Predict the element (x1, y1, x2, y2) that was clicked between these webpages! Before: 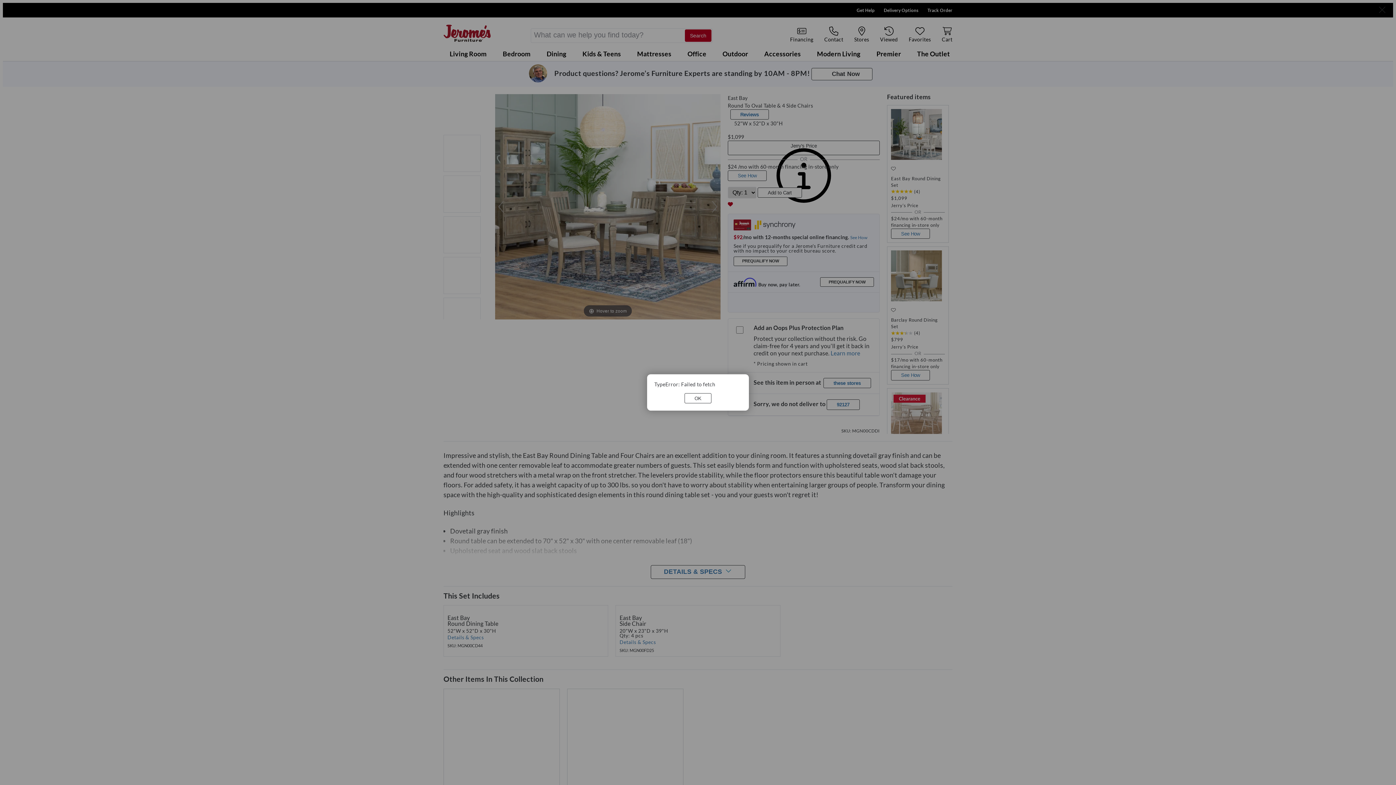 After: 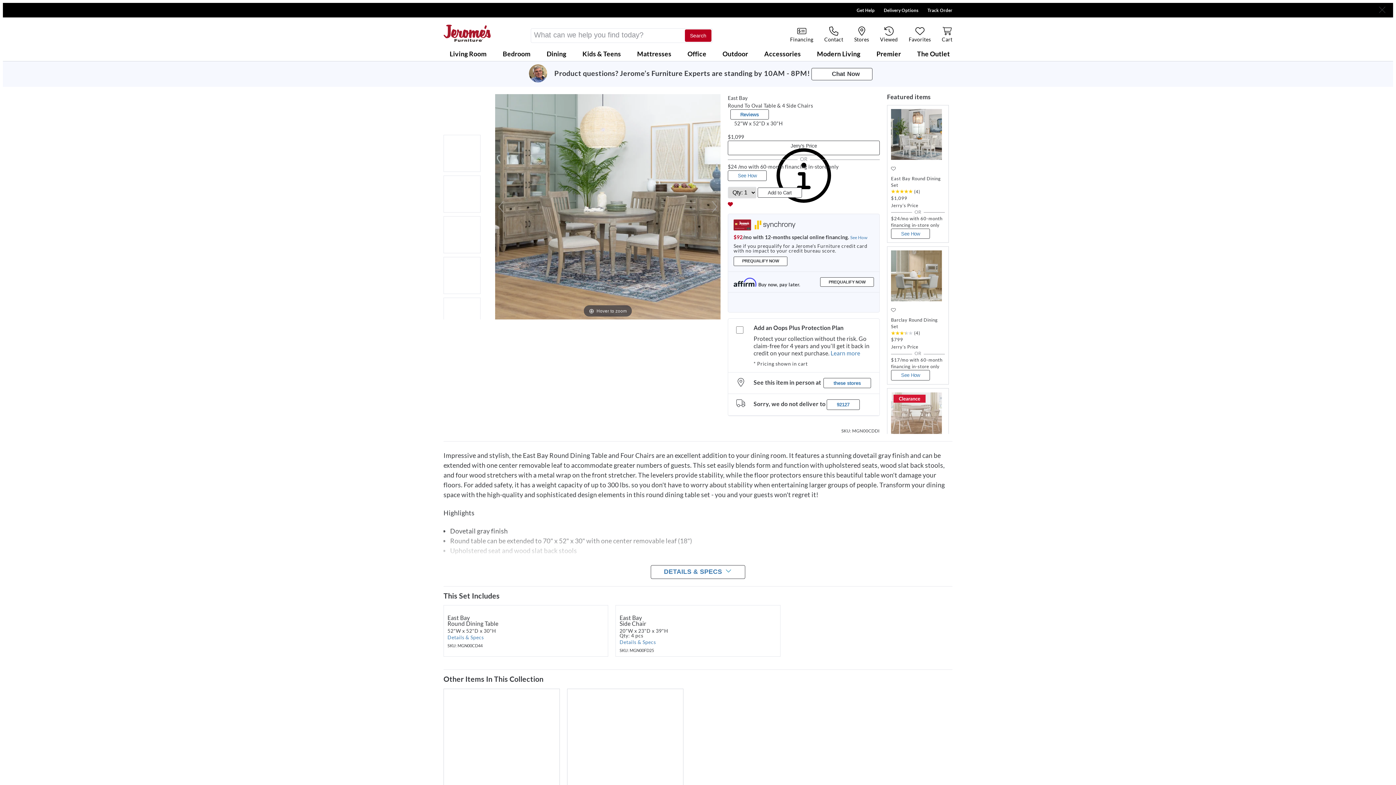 Action: bbox: (684, 393, 711, 403) label: OK